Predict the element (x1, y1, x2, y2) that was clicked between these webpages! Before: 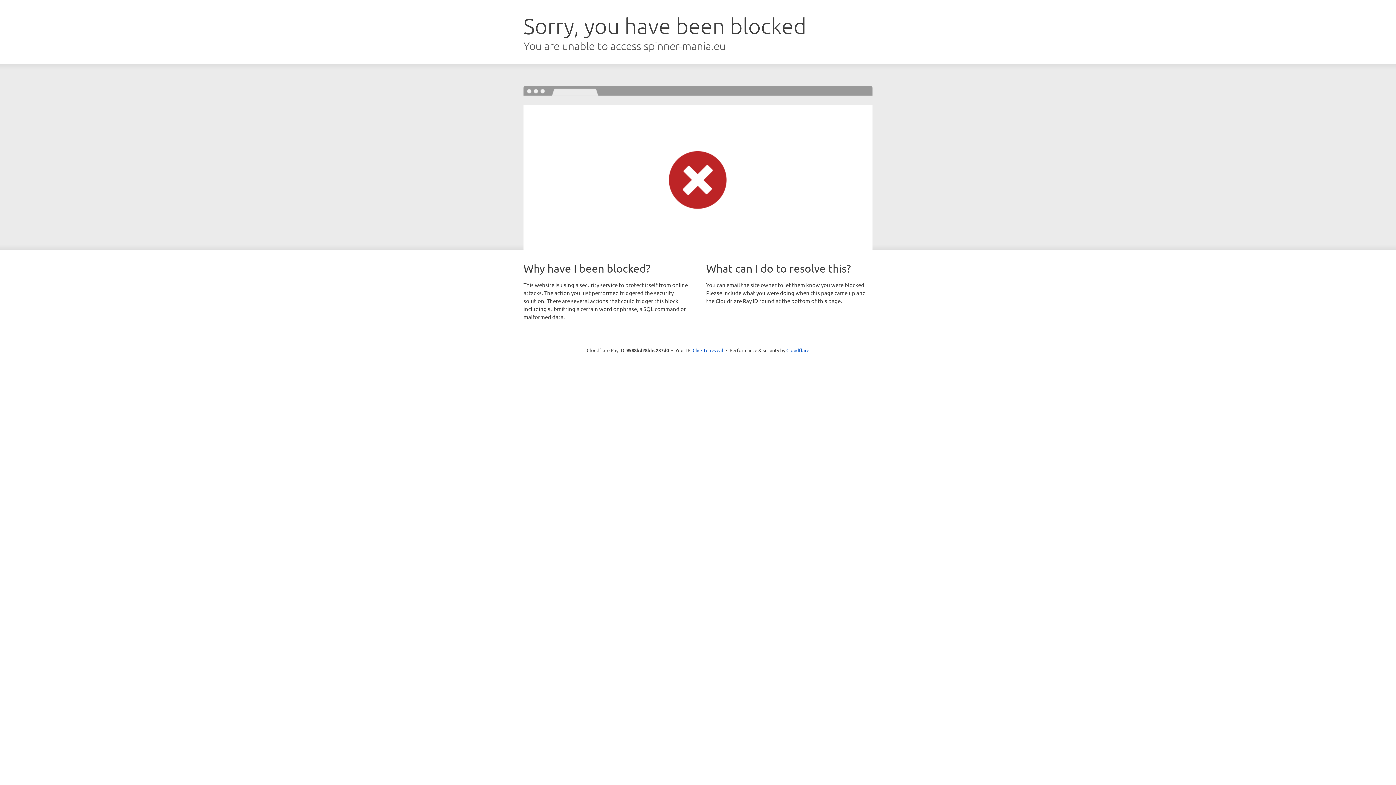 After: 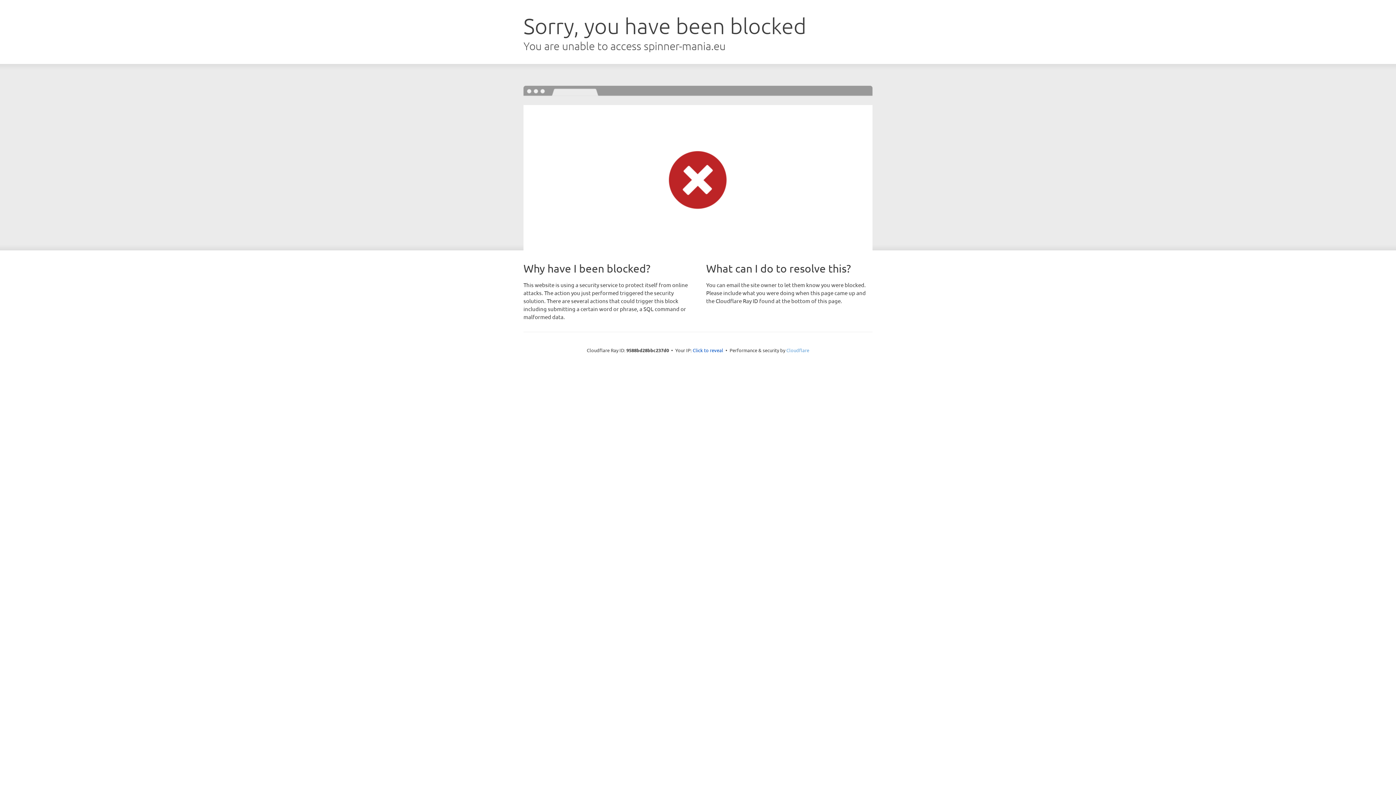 Action: label: Cloudflare bbox: (786, 347, 809, 353)